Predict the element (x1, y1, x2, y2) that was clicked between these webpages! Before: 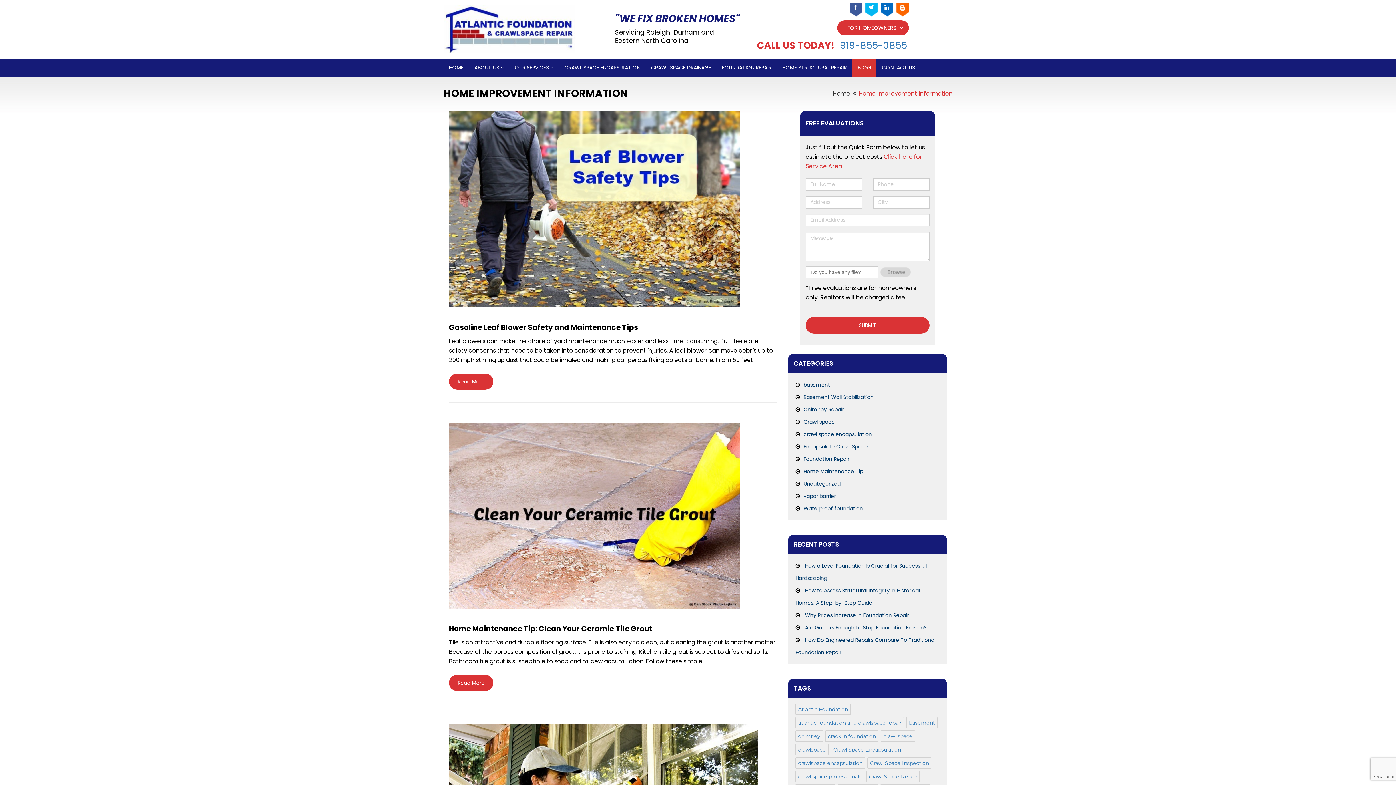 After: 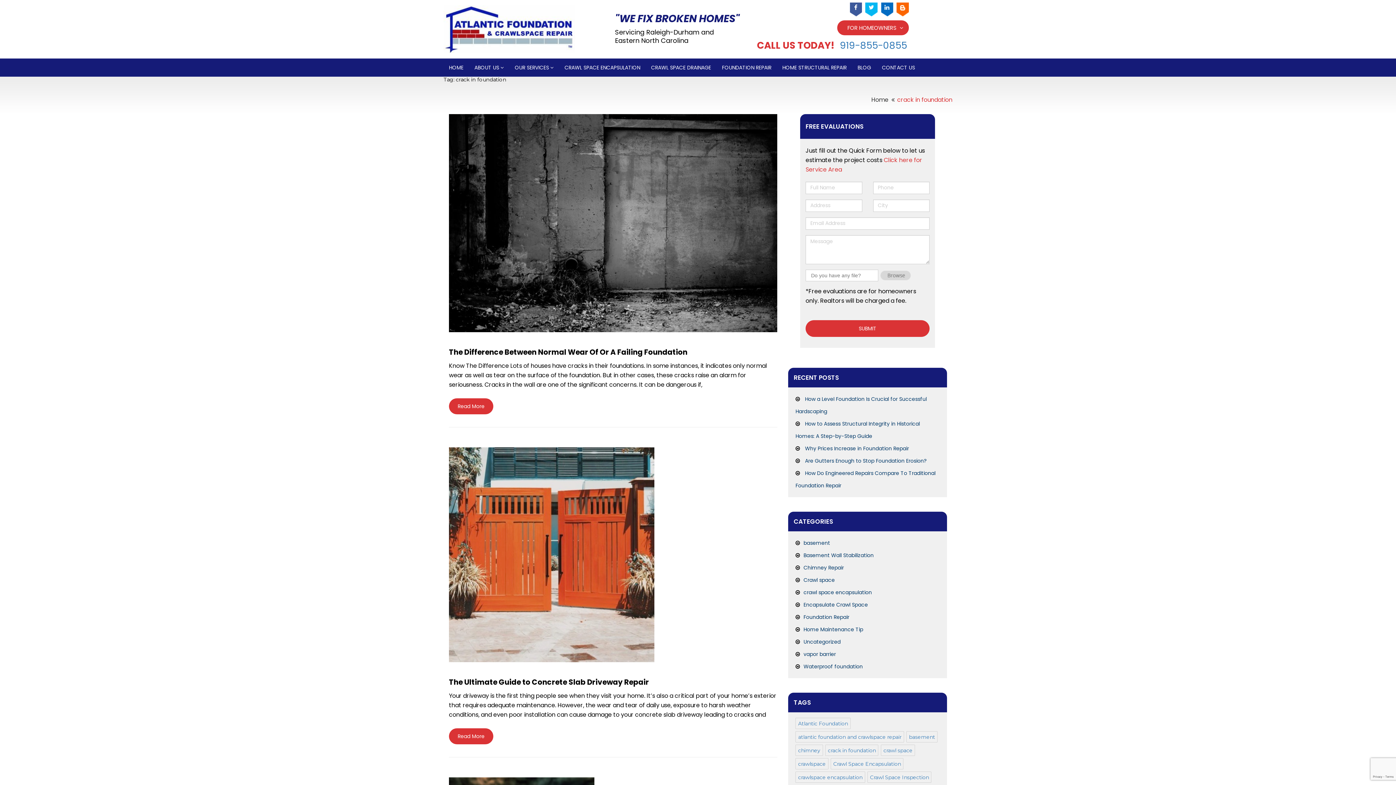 Action: label: crack in foundation bbox: (825, 730, 878, 742)